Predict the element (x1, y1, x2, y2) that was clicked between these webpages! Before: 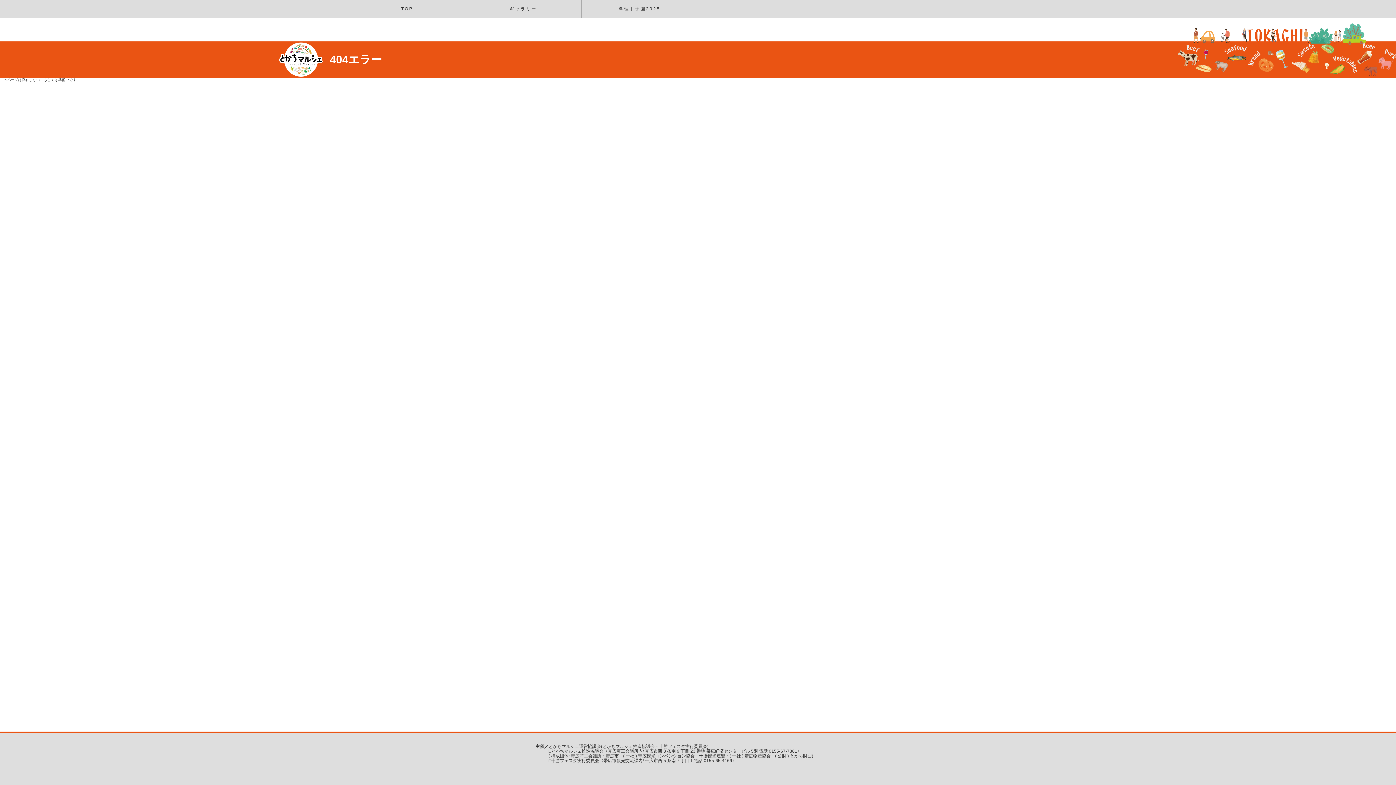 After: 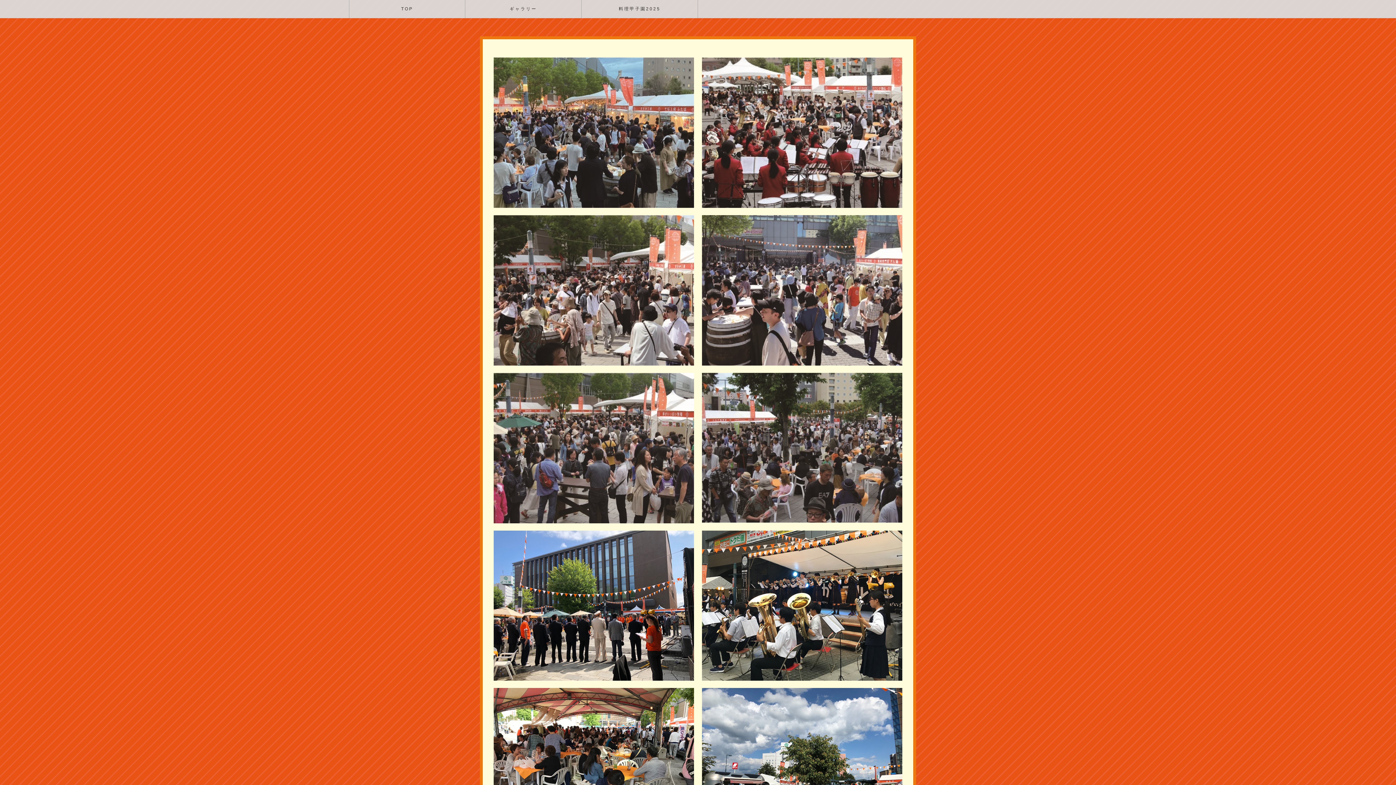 Action: bbox: (465, -11, 581, 29) label: ギャラリー